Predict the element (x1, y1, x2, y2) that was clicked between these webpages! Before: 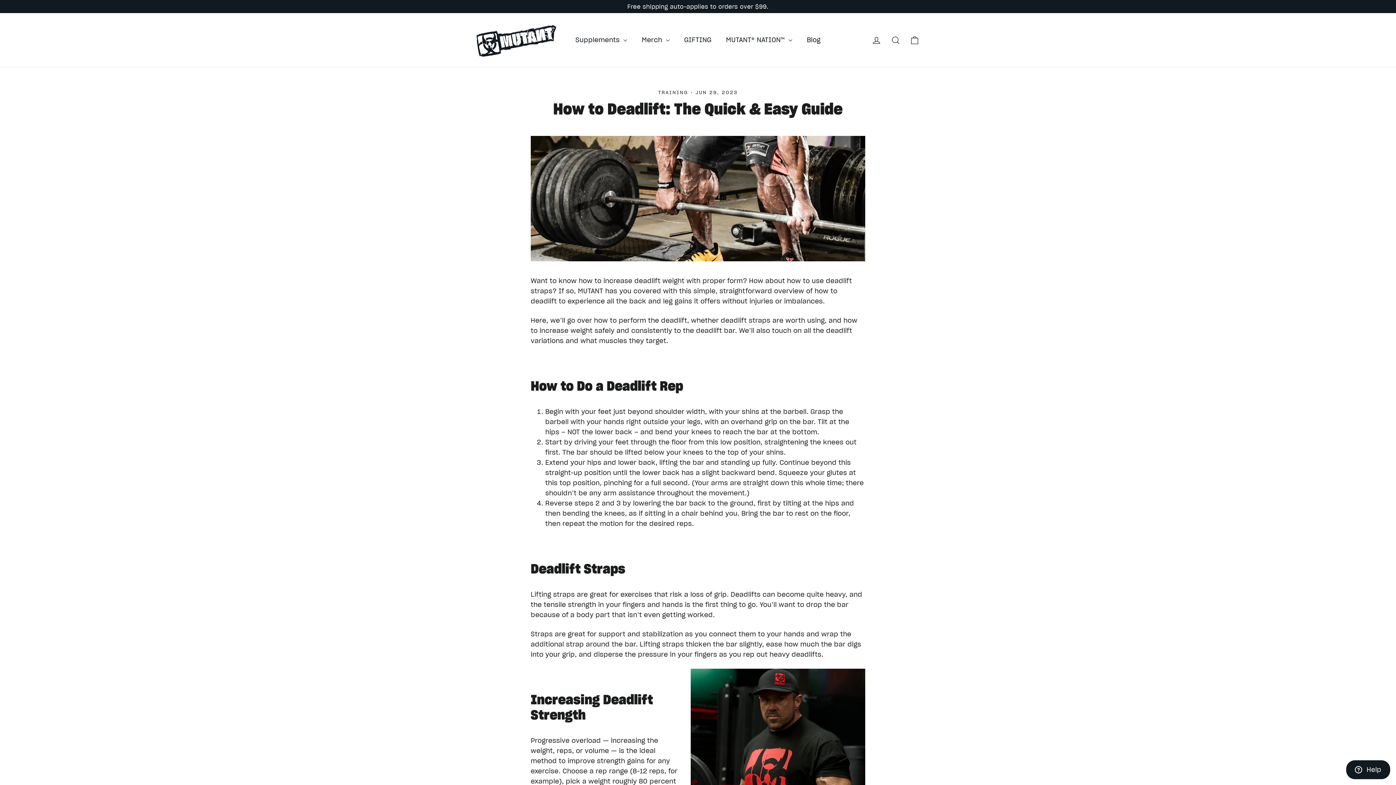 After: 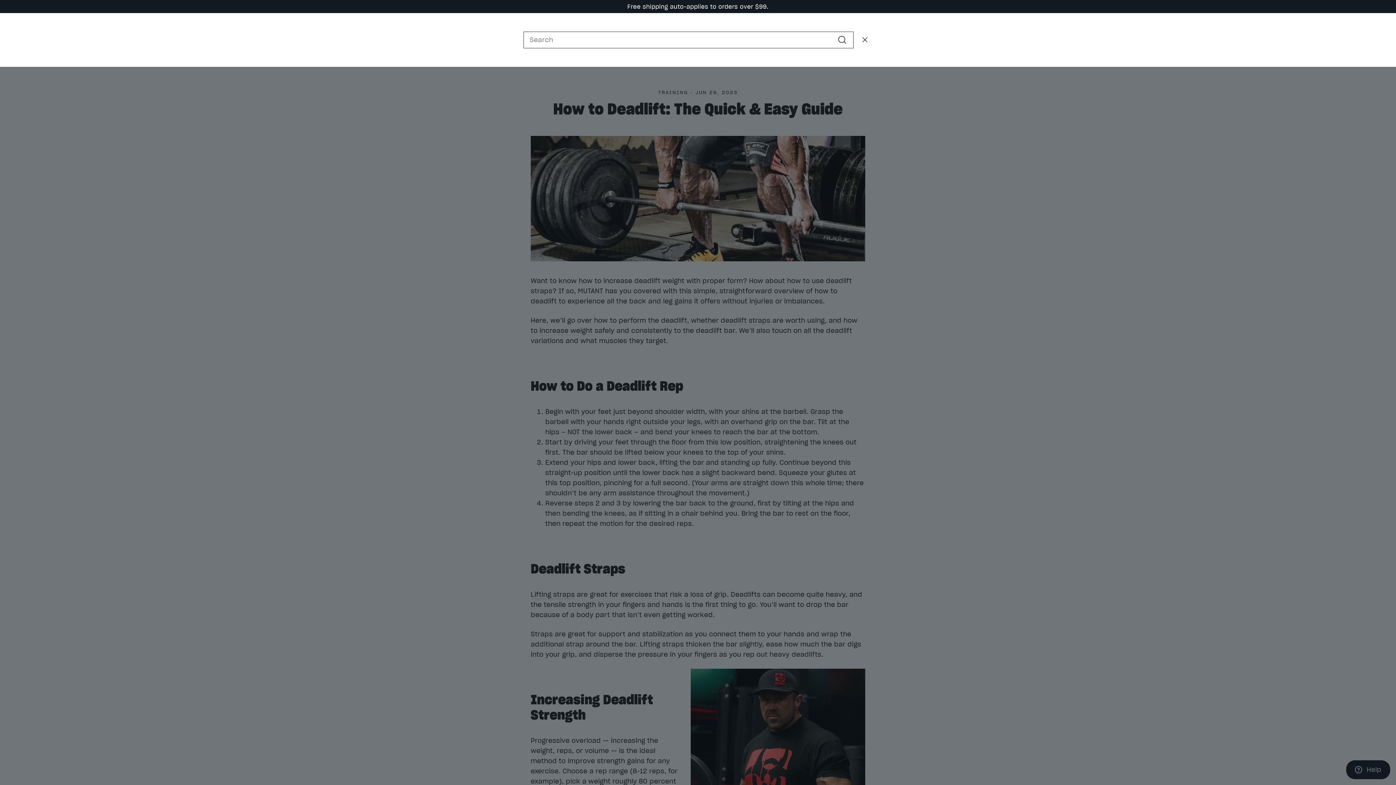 Action: label: Search bbox: (886, 31, 905, 48)